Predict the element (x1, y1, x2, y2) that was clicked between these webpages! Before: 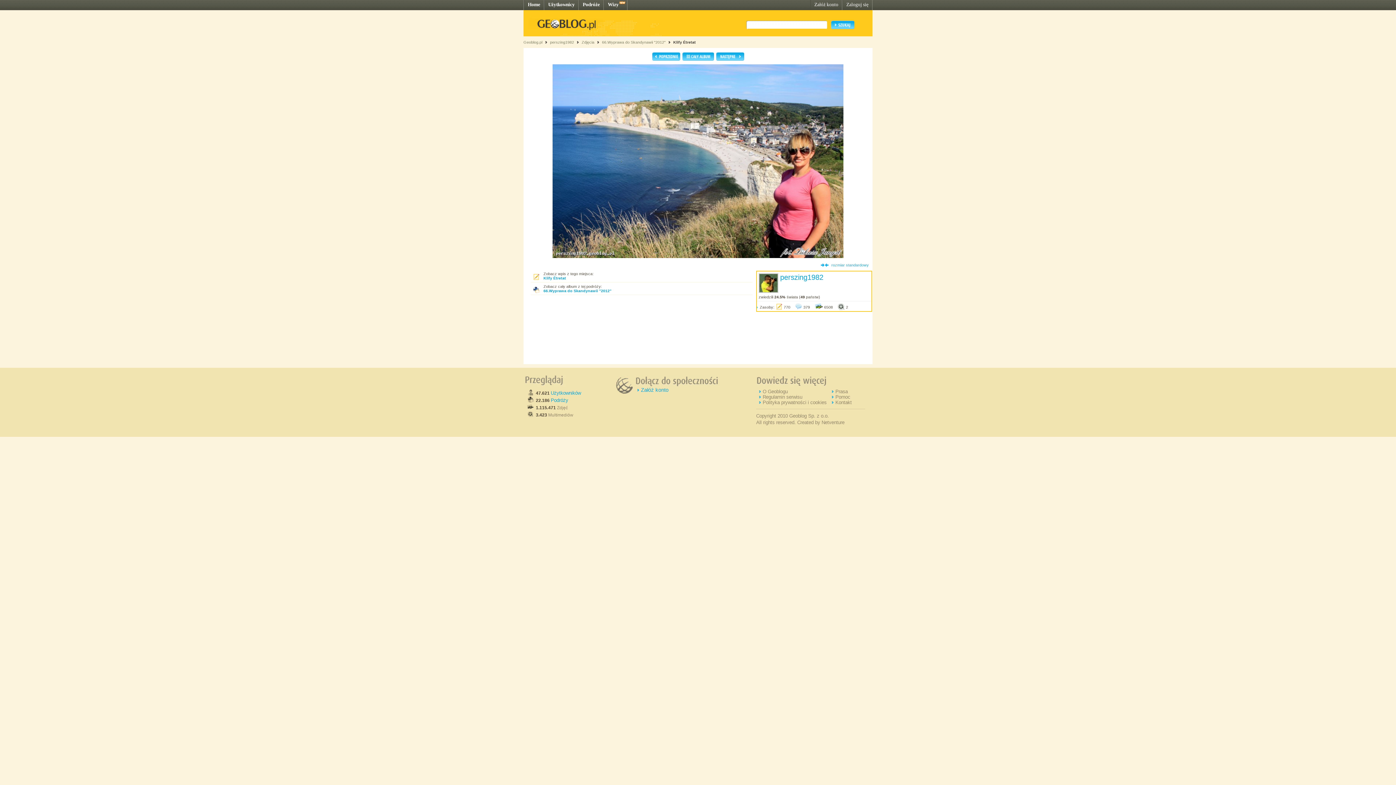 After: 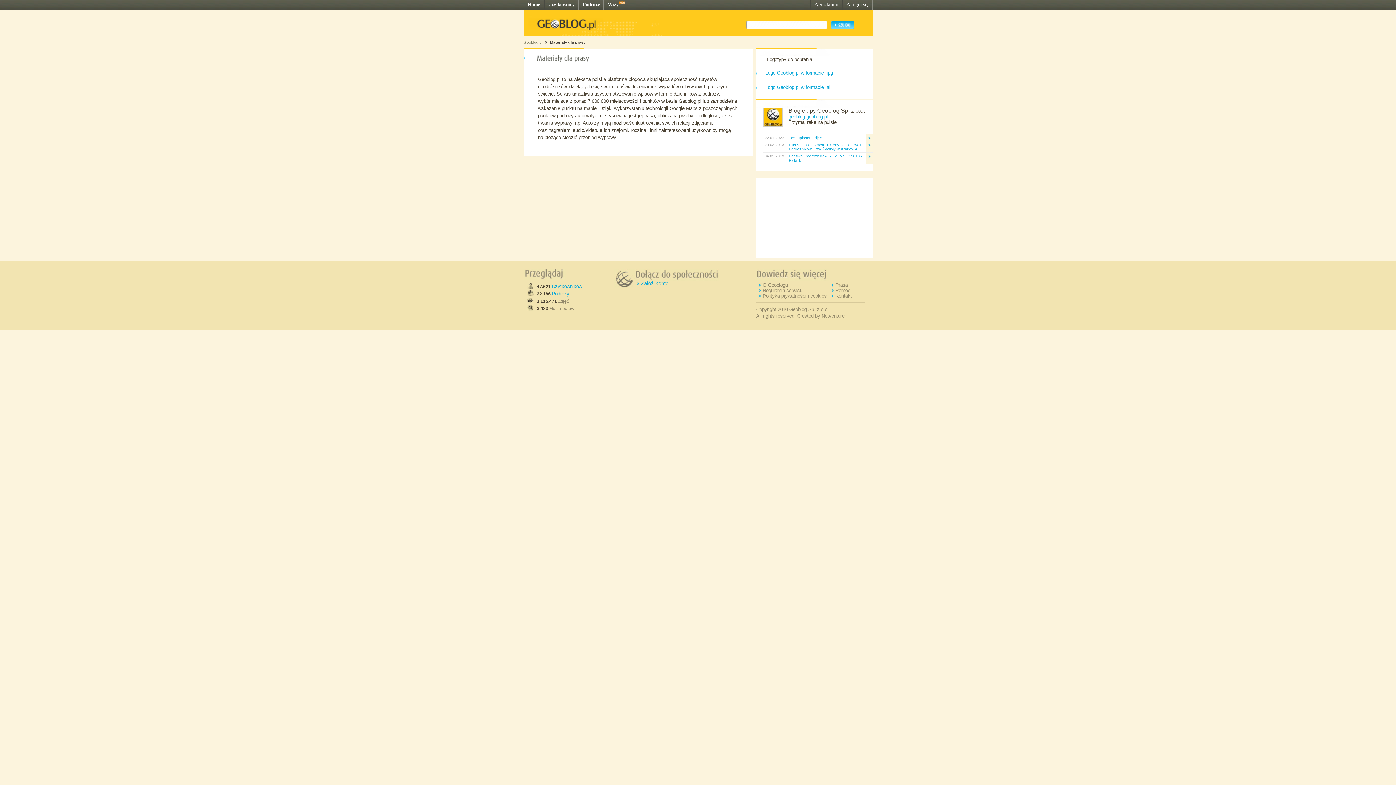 Action: bbox: (835, 389, 848, 394) label: Prasa